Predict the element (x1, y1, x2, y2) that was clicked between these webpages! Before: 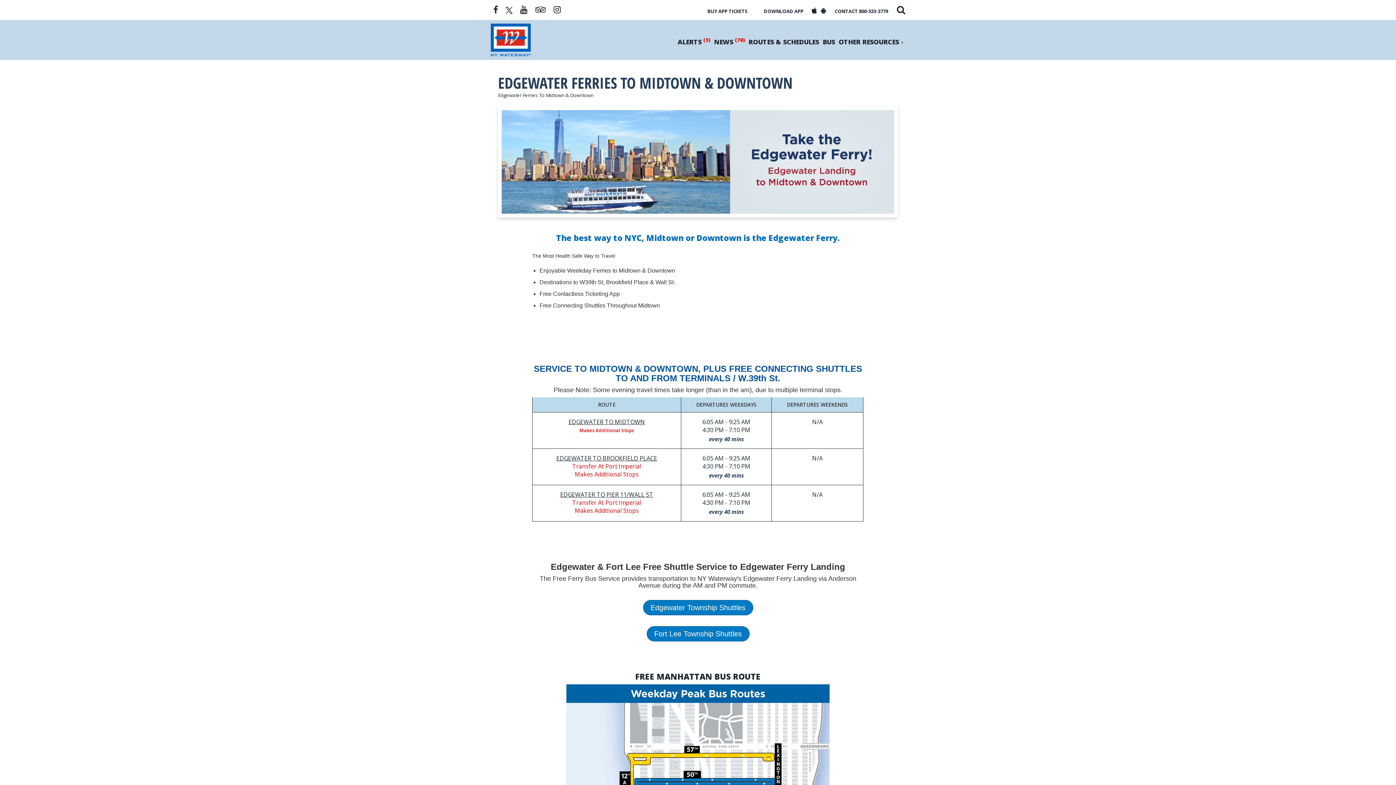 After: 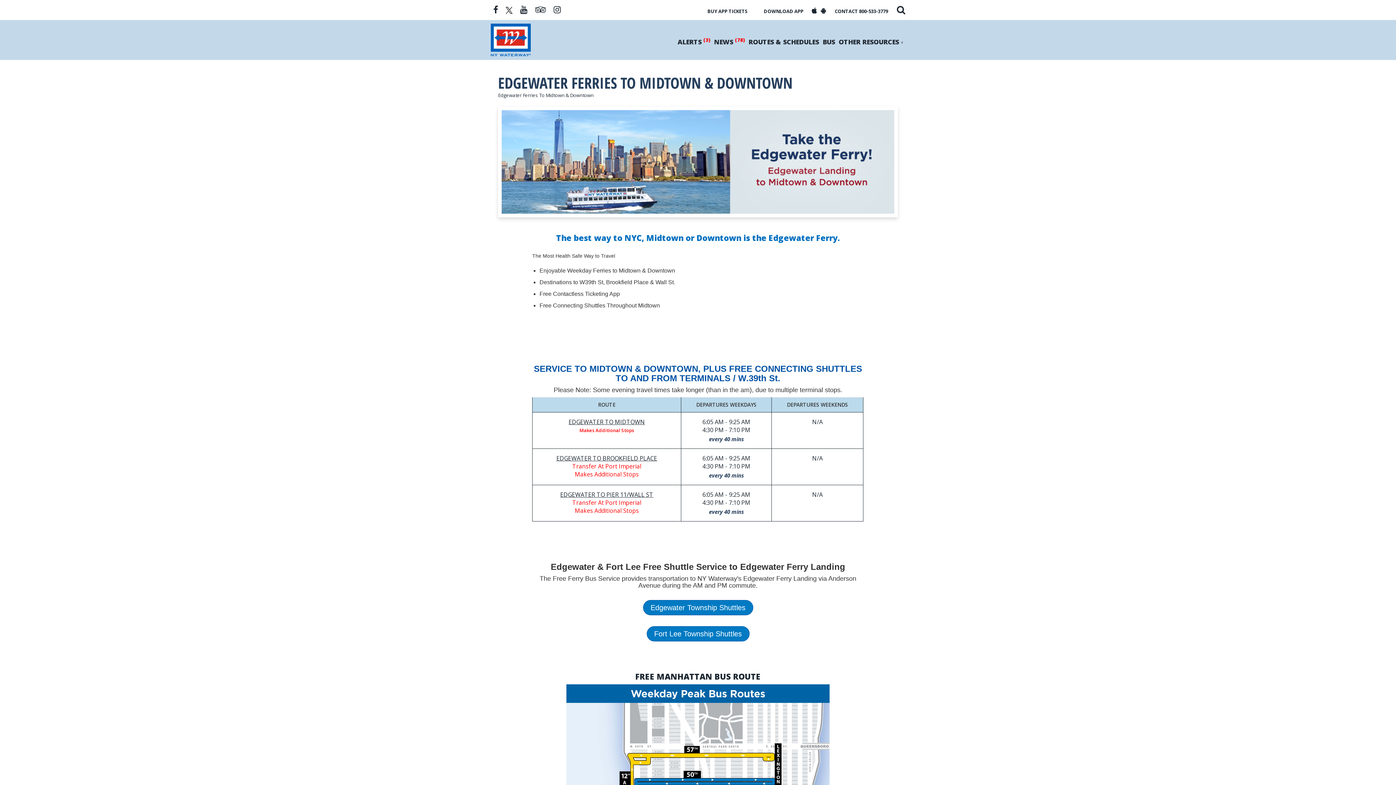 Action: bbox: (818, 7, 826, 14)